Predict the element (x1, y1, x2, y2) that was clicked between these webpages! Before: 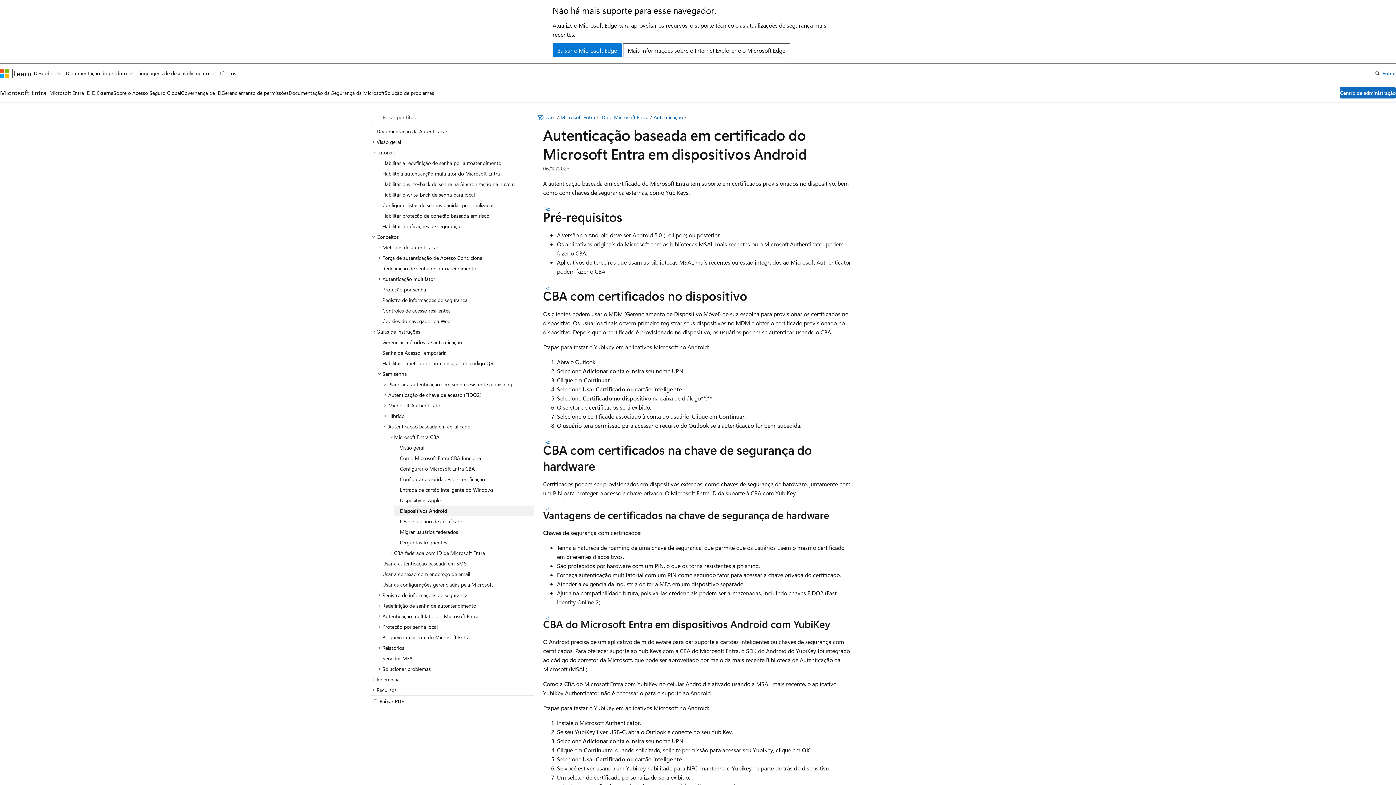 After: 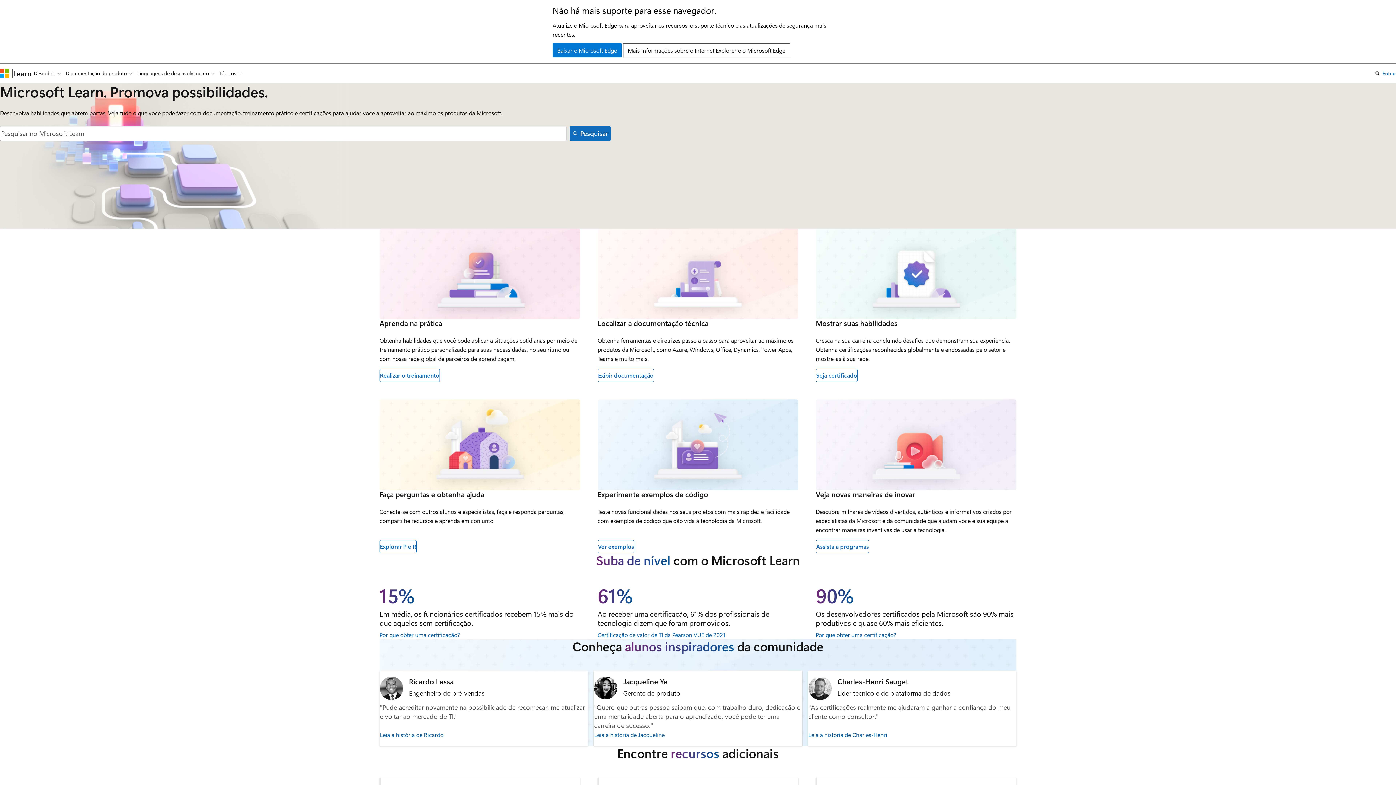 Action: label: Learn bbox: (543, 113, 555, 120)